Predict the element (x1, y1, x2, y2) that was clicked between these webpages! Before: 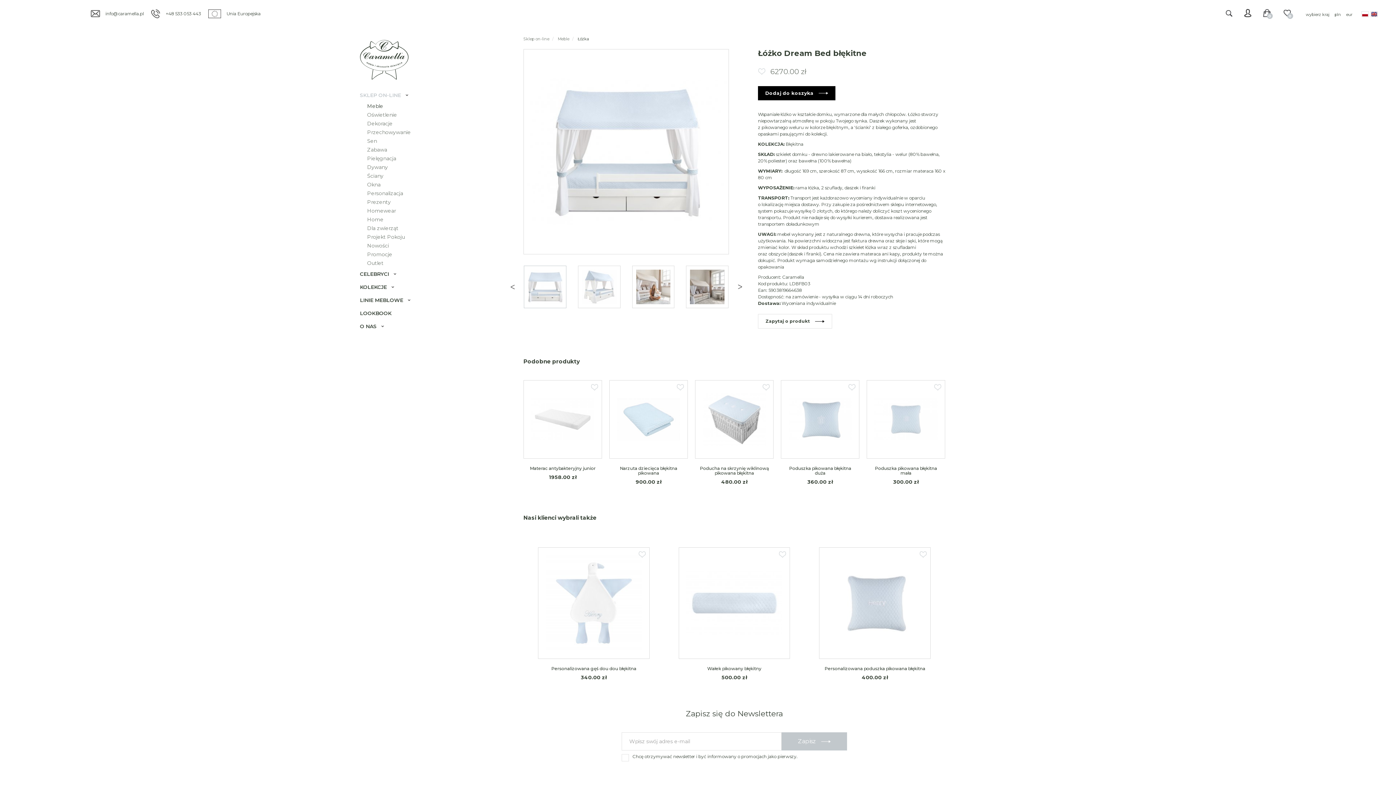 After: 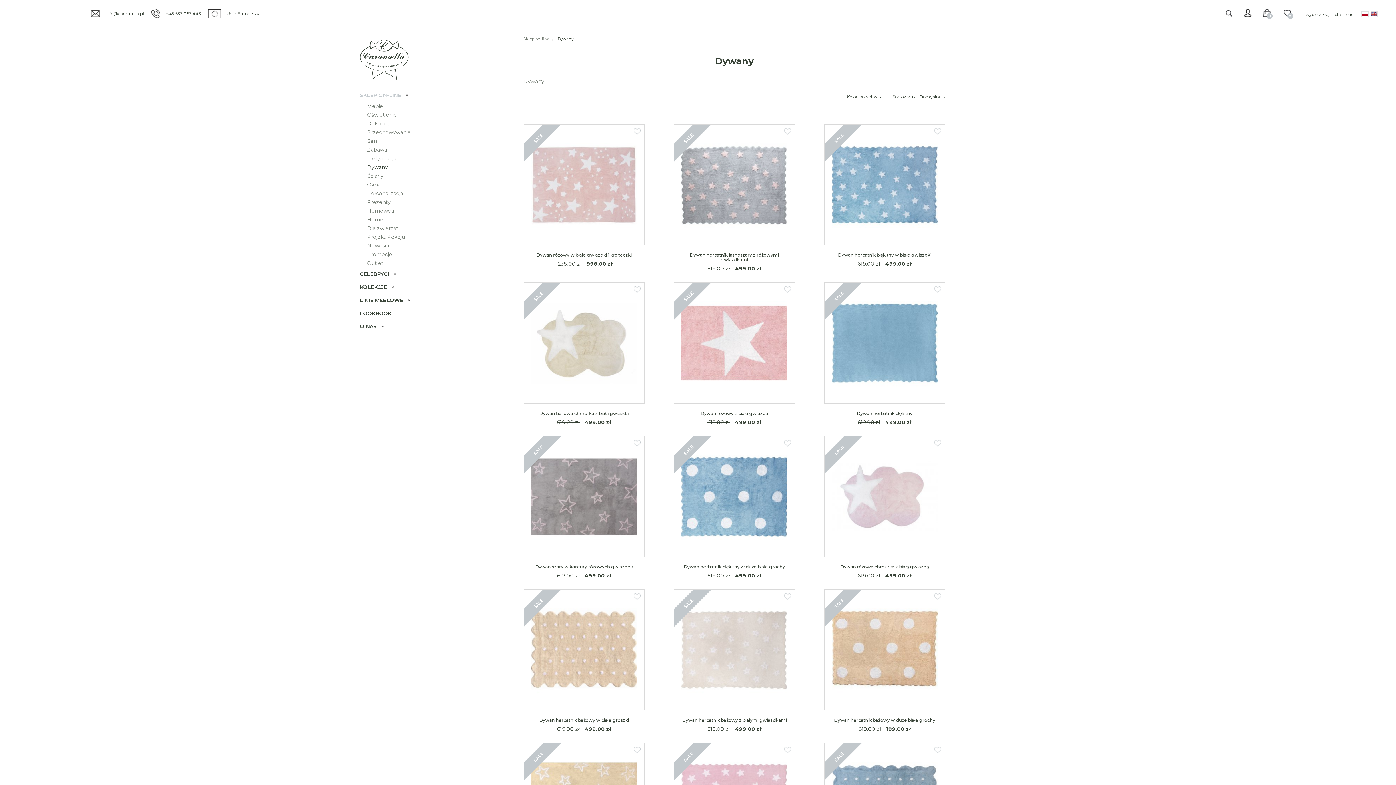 Action: bbox: (360, 162, 418, 171) label: Dywany